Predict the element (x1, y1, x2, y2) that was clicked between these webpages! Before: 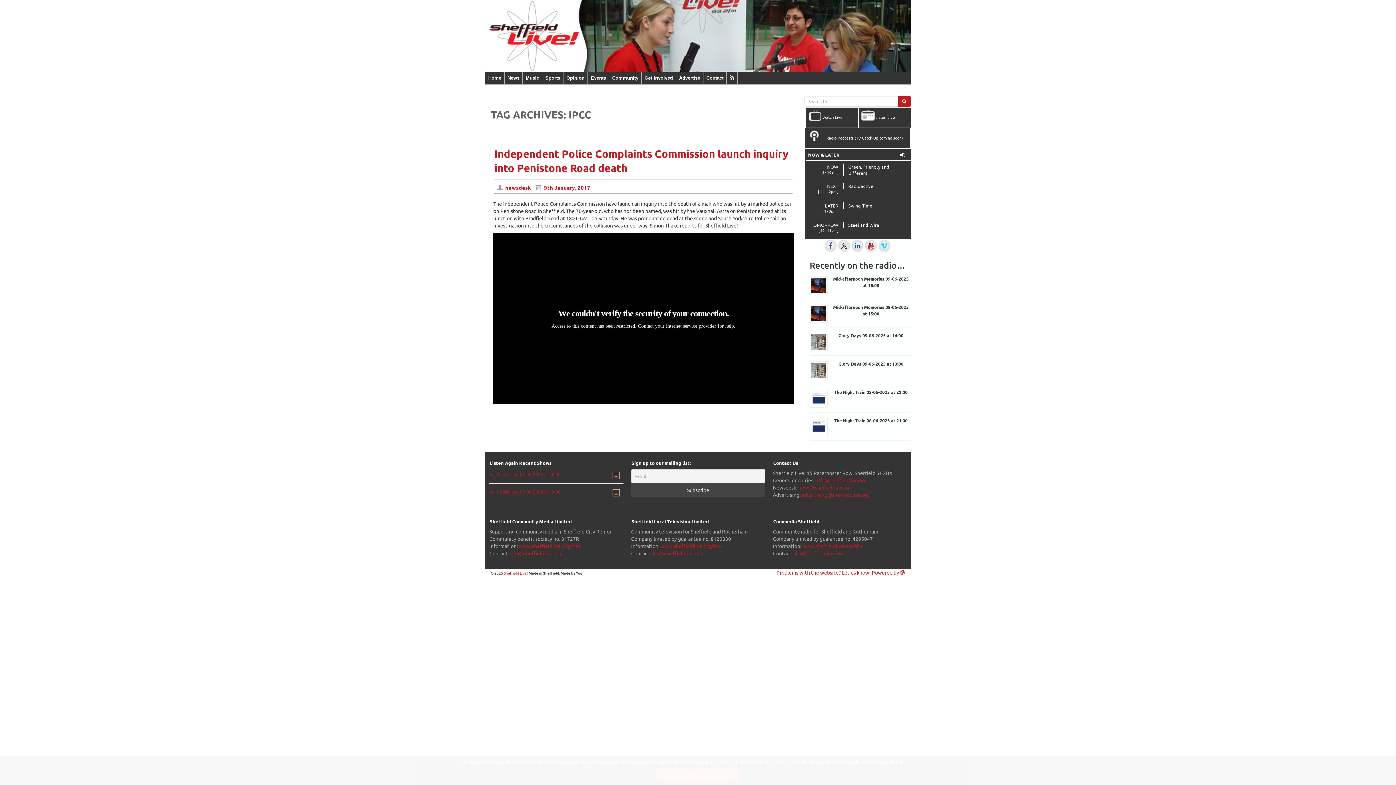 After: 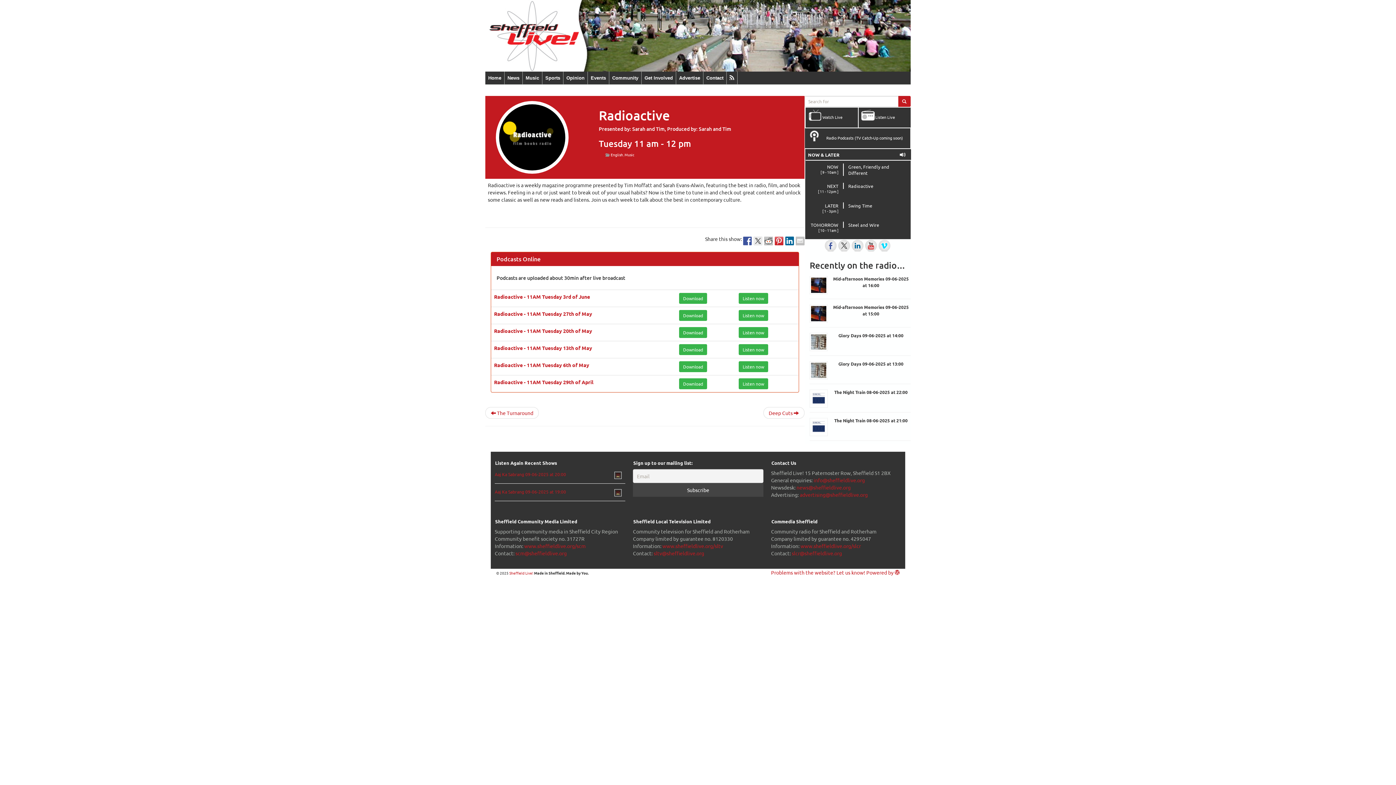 Action: bbox: (805, 182, 910, 189) label: NEXT

[ 11 - 12pm ]

Radioactive